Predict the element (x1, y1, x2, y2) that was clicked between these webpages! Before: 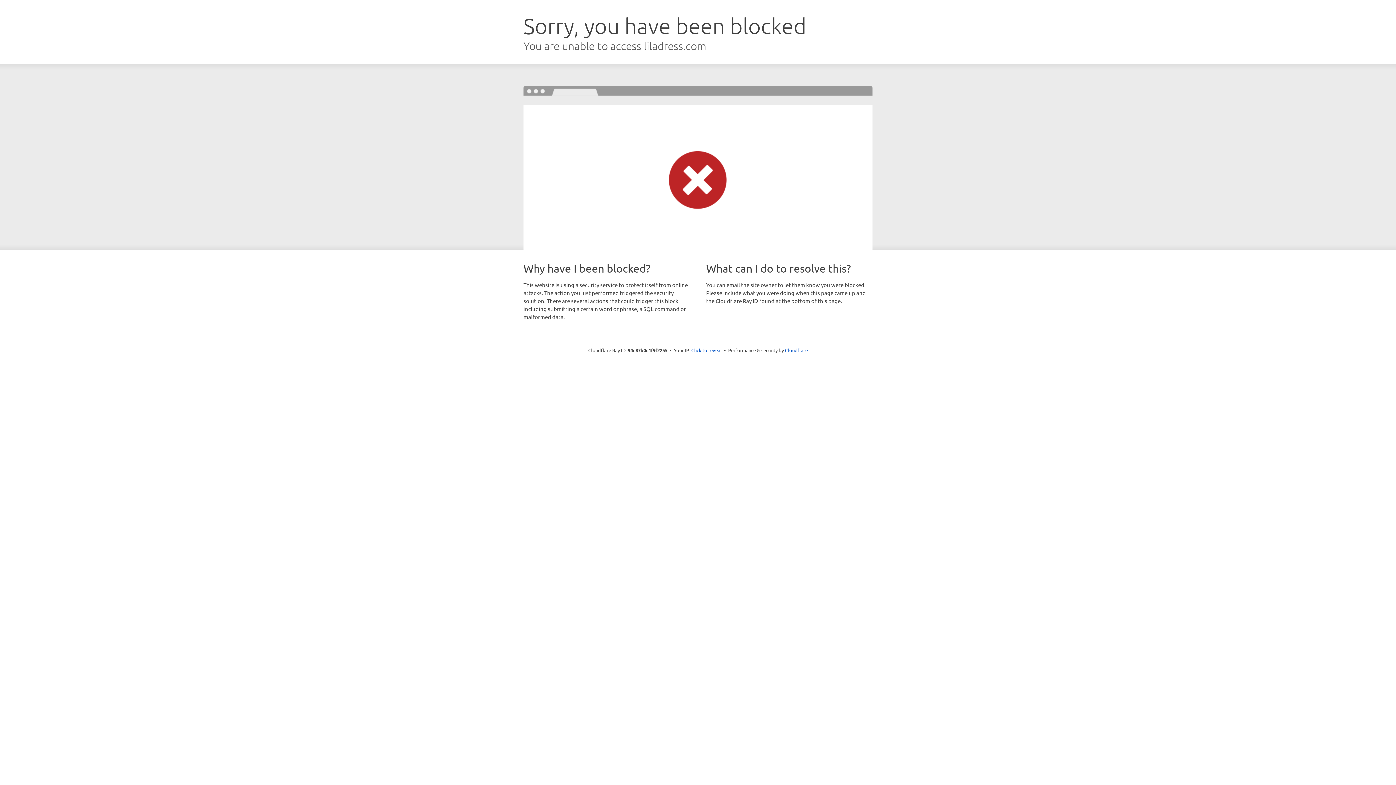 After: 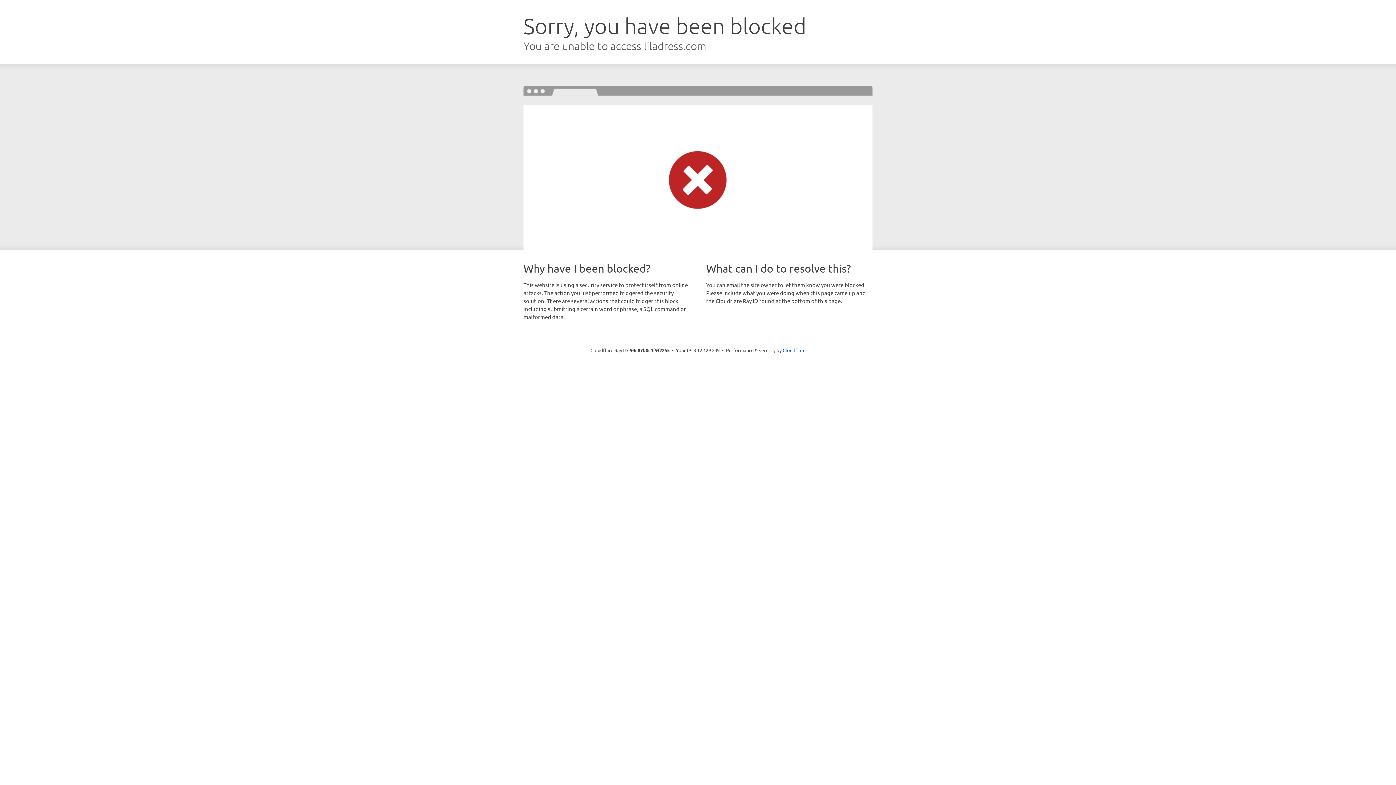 Action: label: Click to reveal bbox: (691, 346, 722, 353)